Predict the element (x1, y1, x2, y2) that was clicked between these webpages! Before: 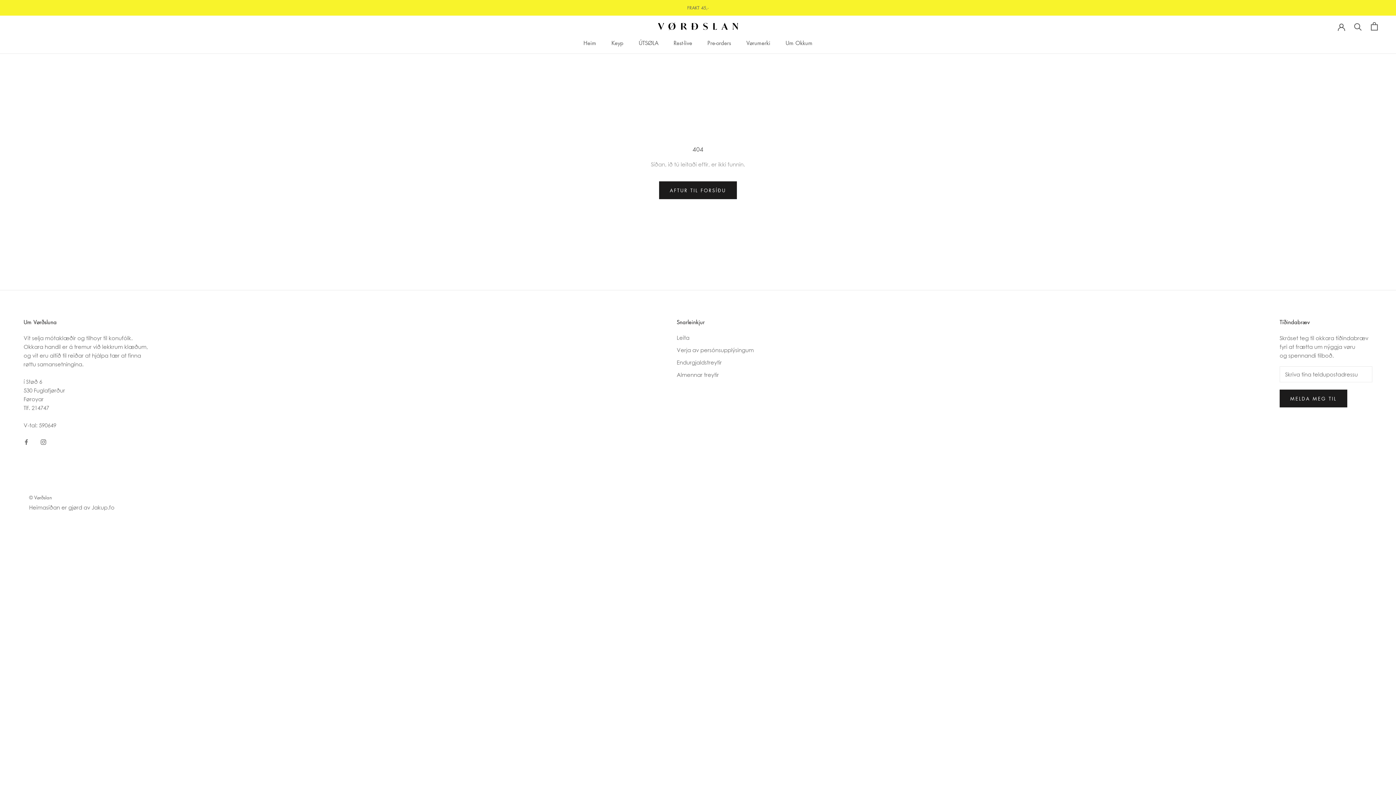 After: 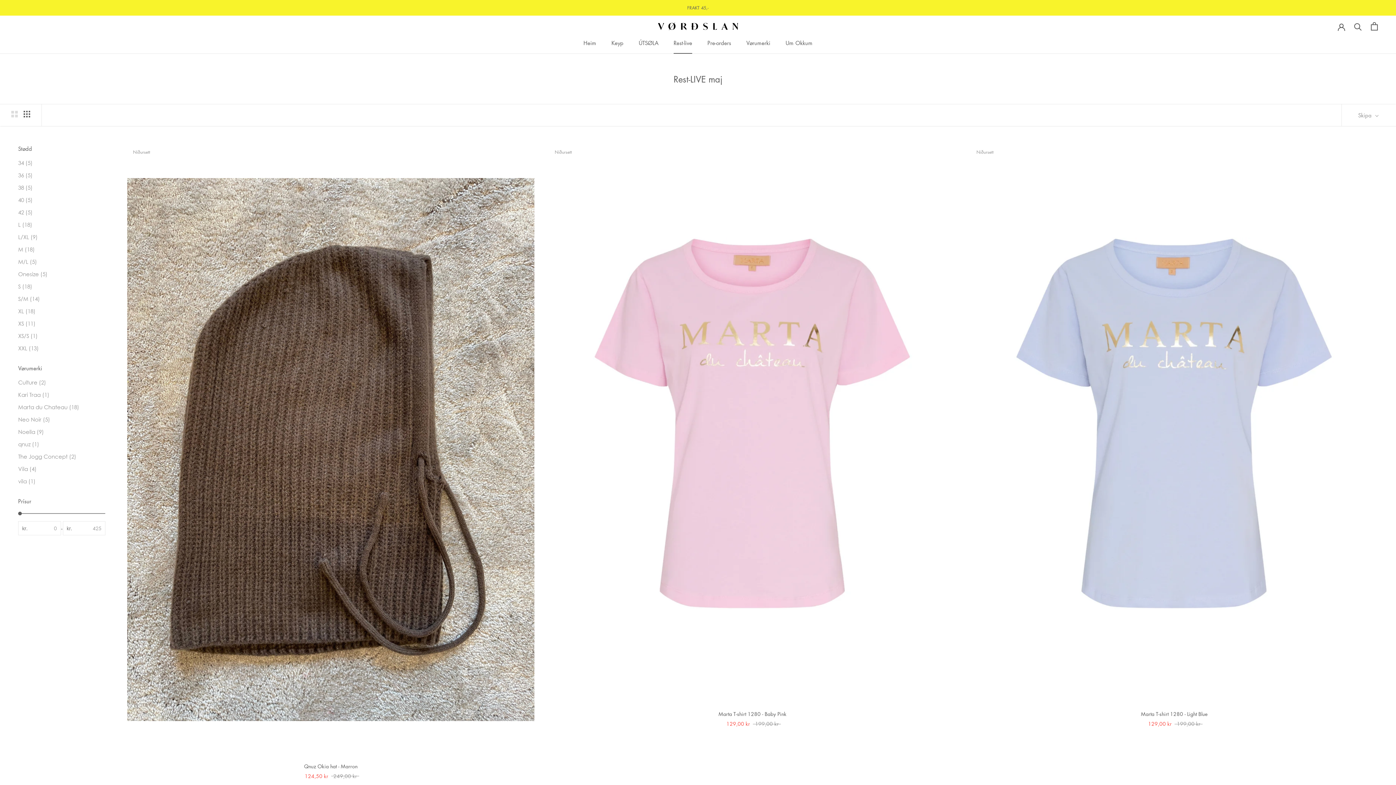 Action: bbox: (673, 39, 692, 46) label: Rest-live
Rest-live